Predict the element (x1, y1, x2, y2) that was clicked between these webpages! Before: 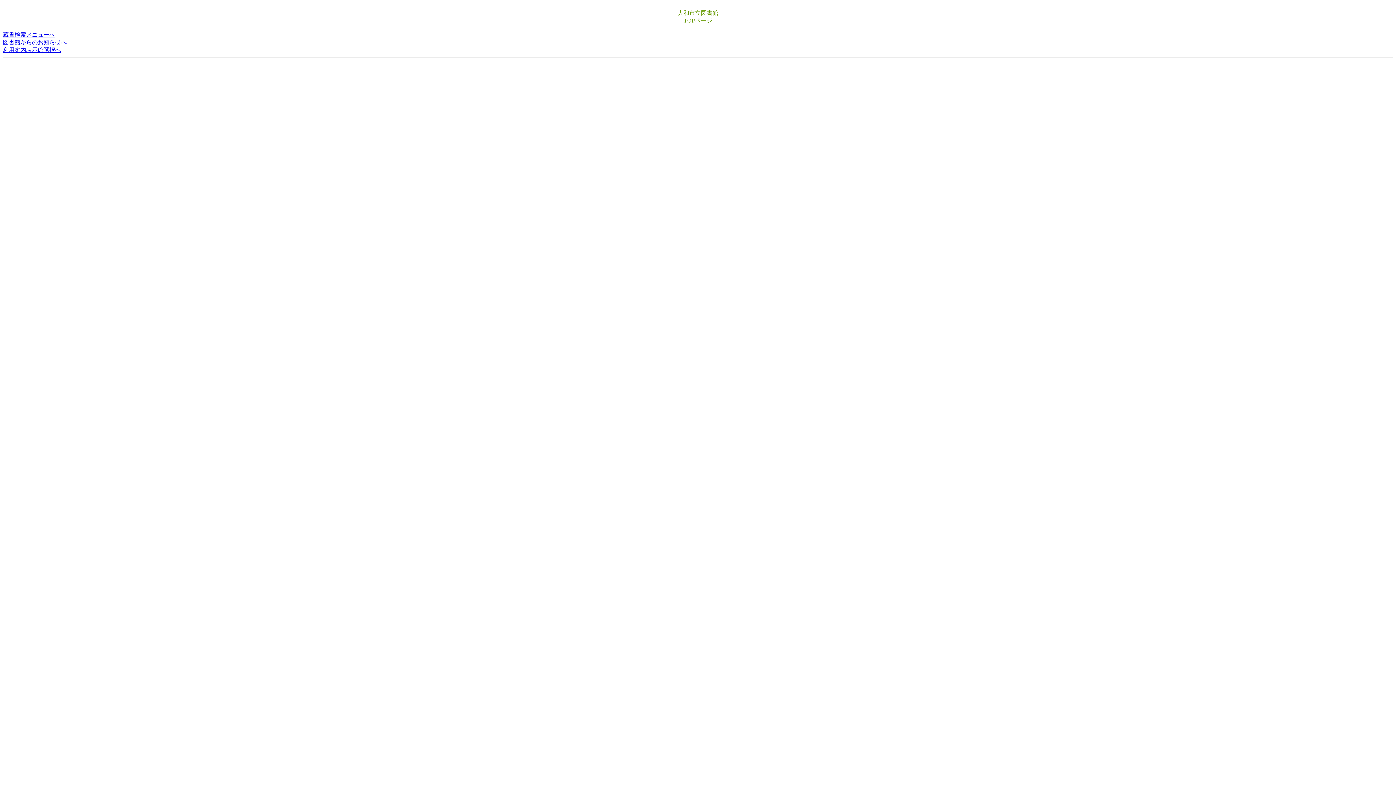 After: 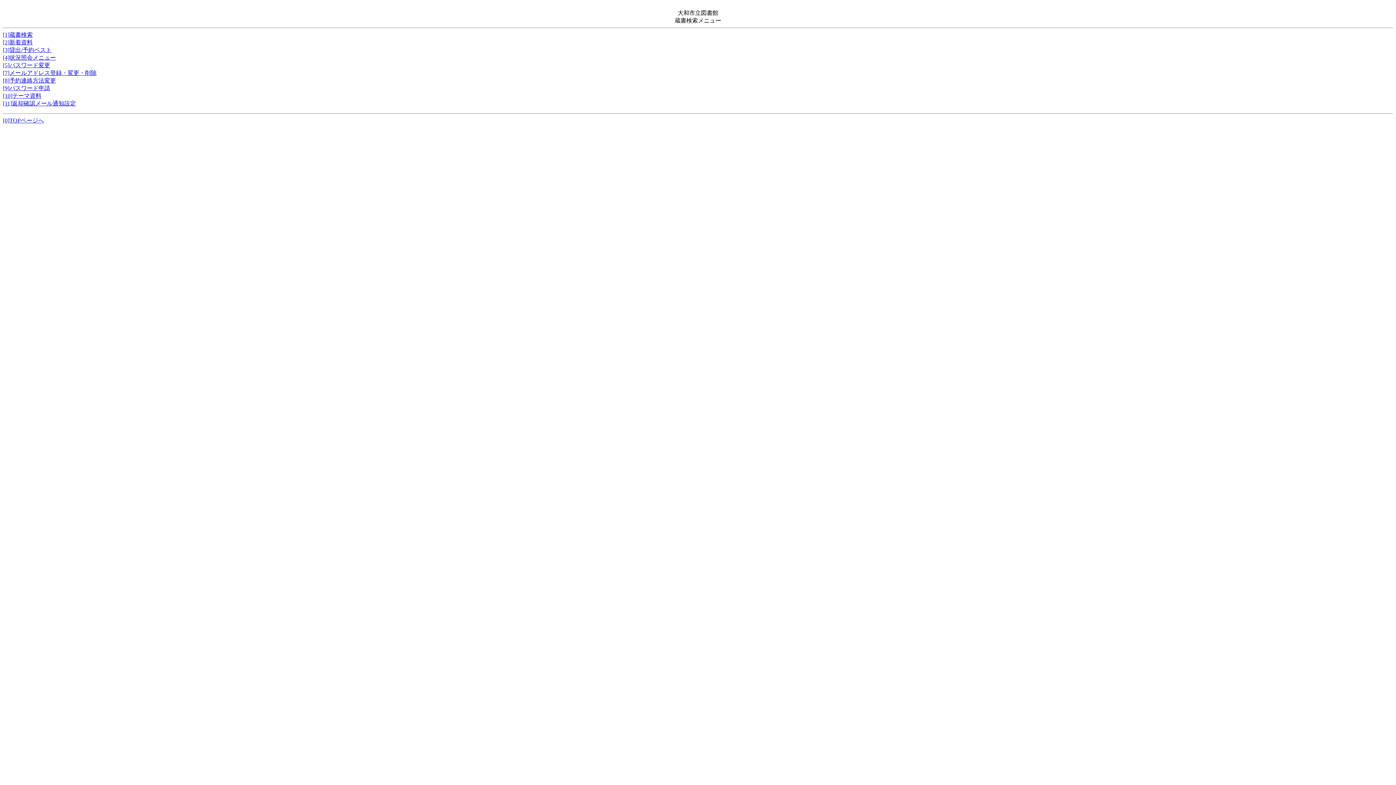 Action: label: 蔵書検索メニューへ bbox: (2, 31, 55, 37)